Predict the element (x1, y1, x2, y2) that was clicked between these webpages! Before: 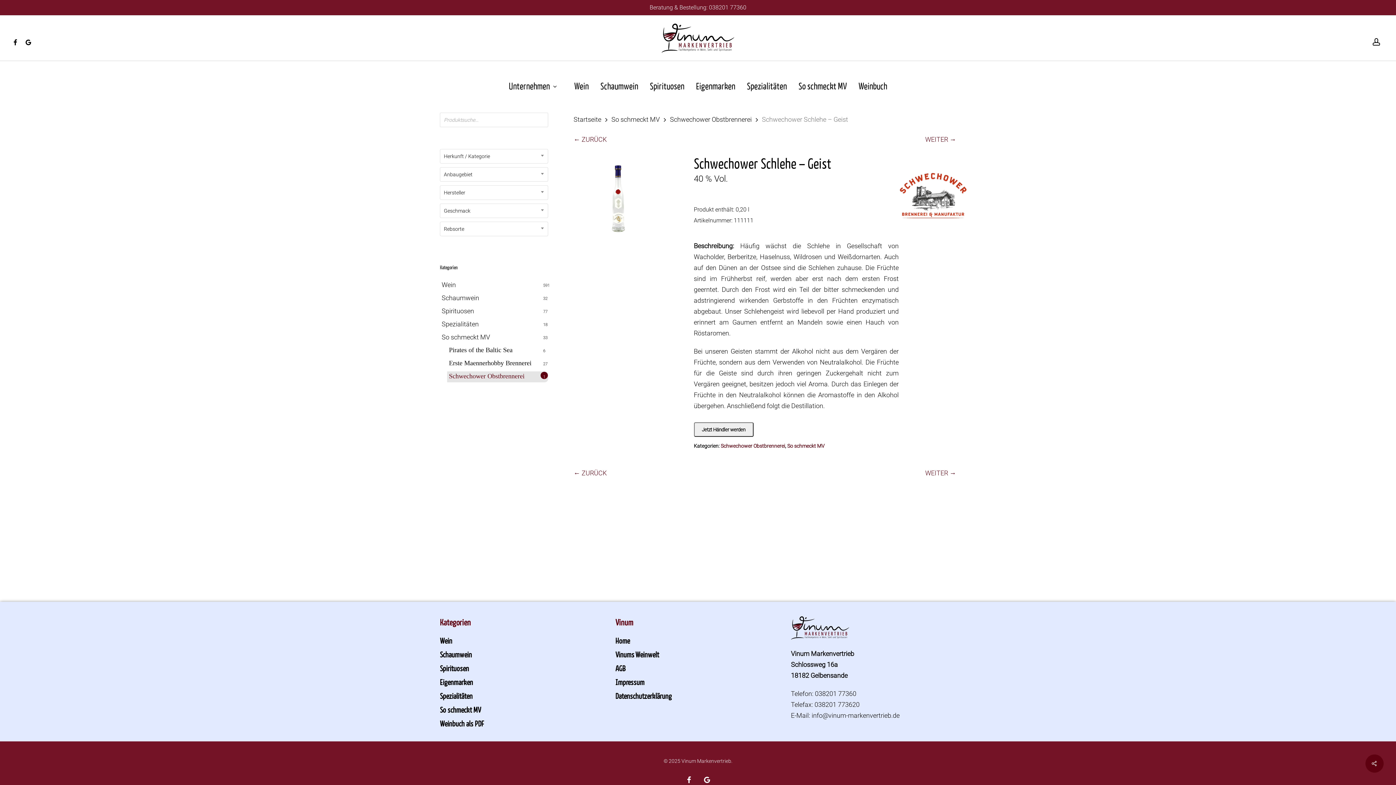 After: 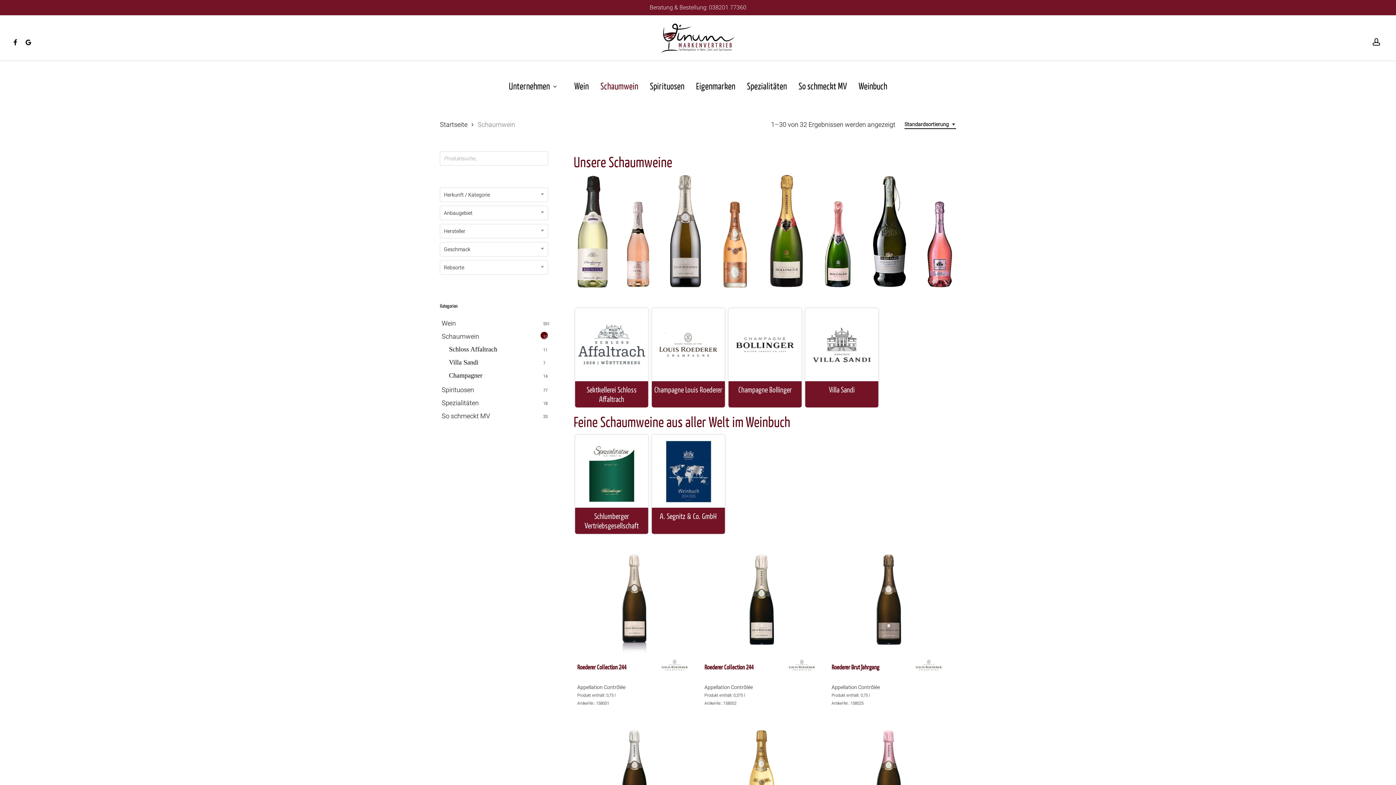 Action: label: Schaumwein bbox: (440, 649, 605, 660)